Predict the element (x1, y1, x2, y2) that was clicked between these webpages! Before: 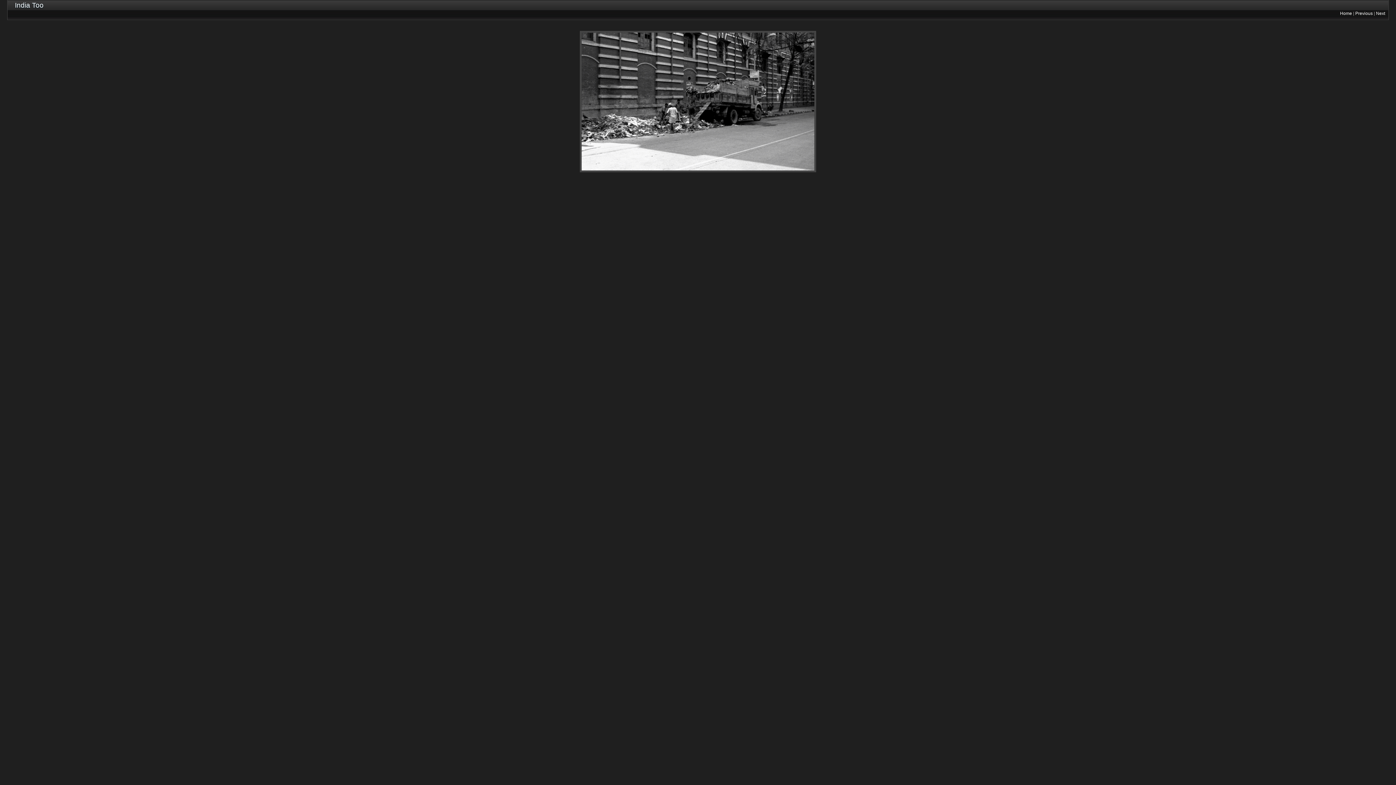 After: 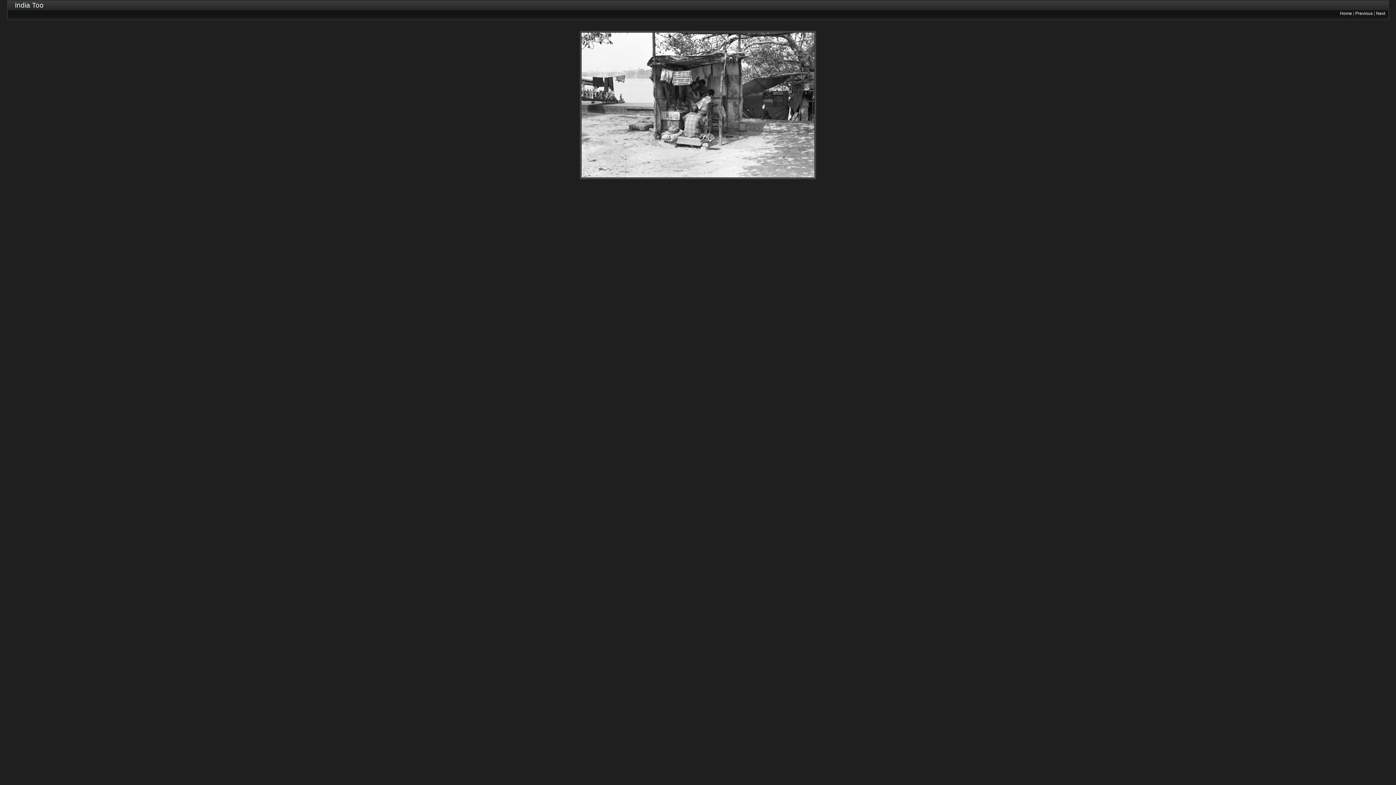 Action: bbox: (1376, 10, 1385, 16) label: Next